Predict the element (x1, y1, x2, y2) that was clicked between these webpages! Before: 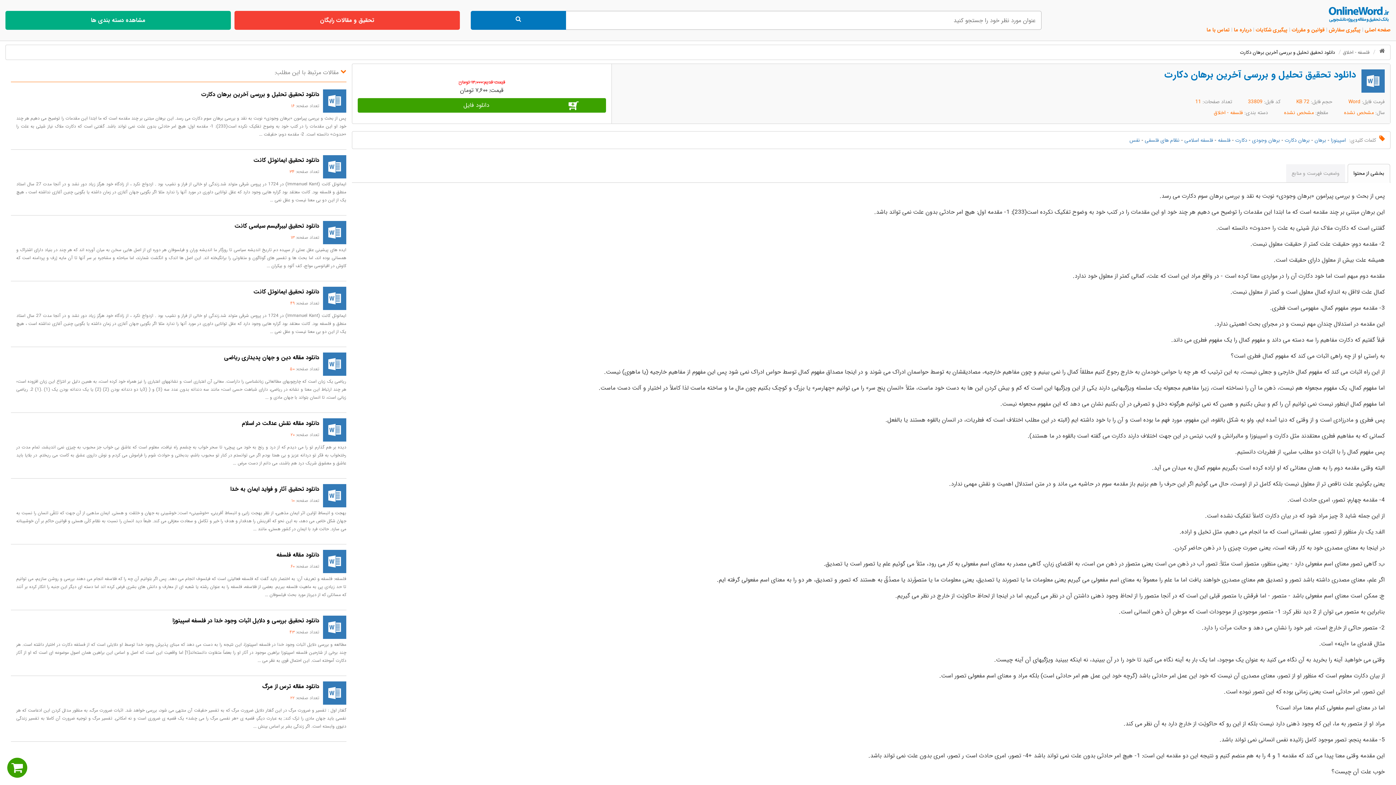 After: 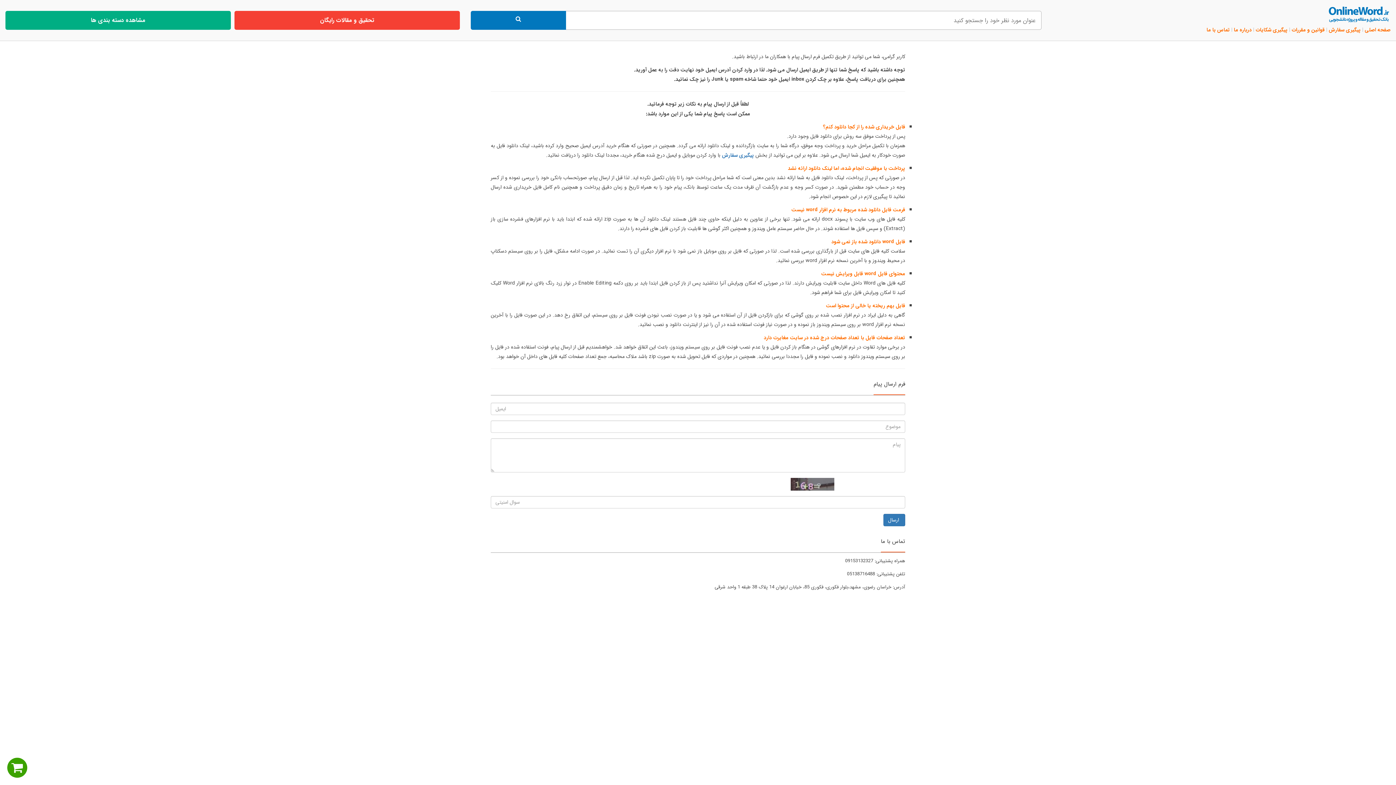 Action: bbox: (1206, 26, 1230, 33) label: تماس با ما